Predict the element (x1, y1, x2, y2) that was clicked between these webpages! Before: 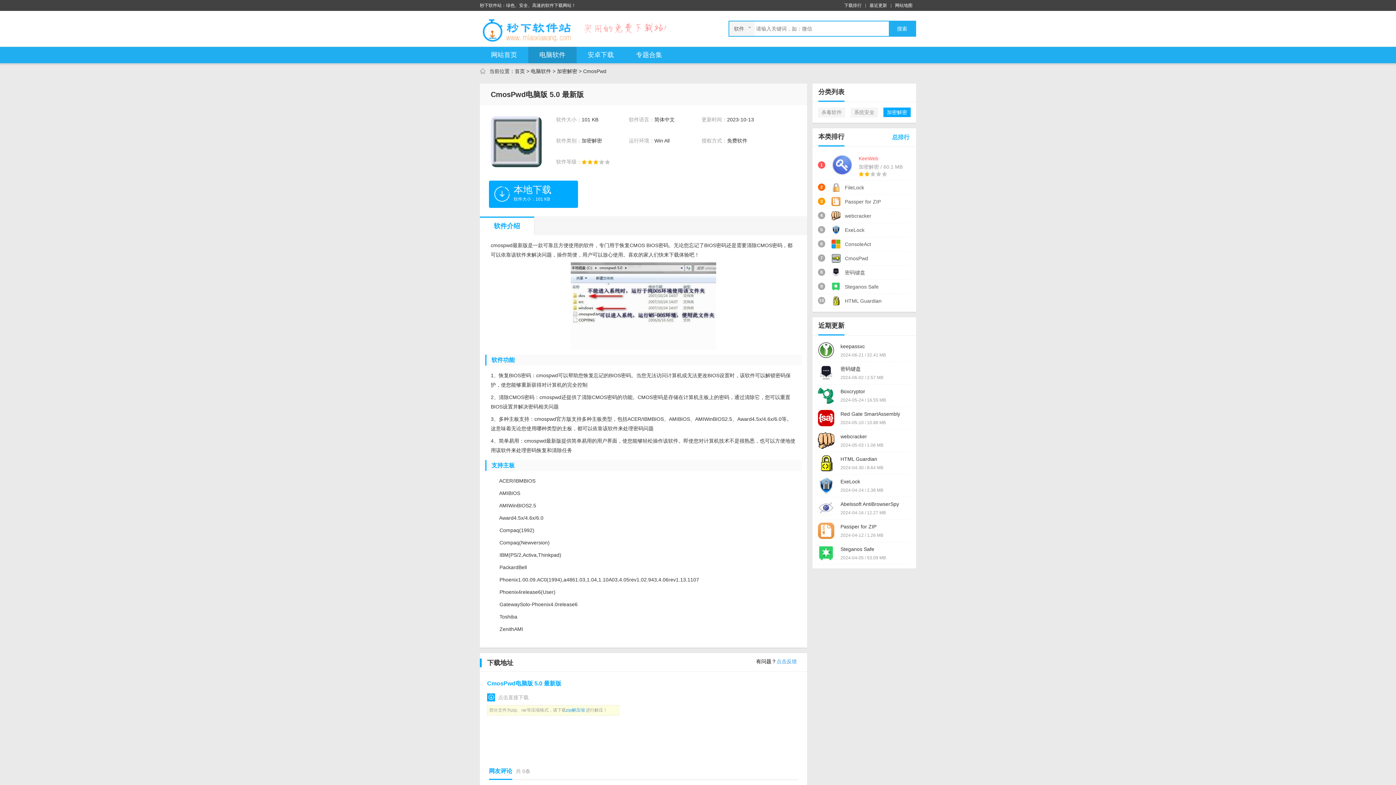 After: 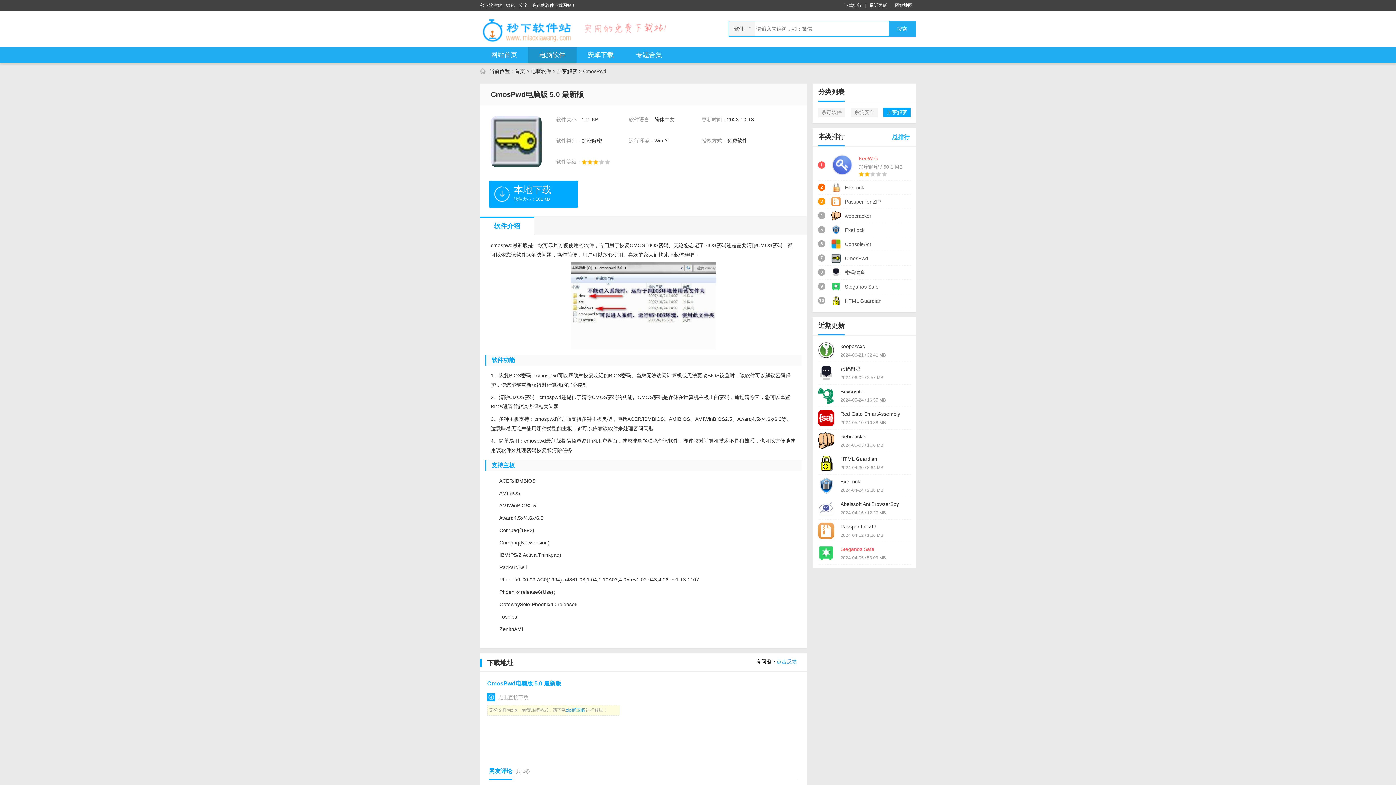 Action: bbox: (818, 545, 910, 561) label: Steganos Safe
2024-04-05 / 53.09 MB